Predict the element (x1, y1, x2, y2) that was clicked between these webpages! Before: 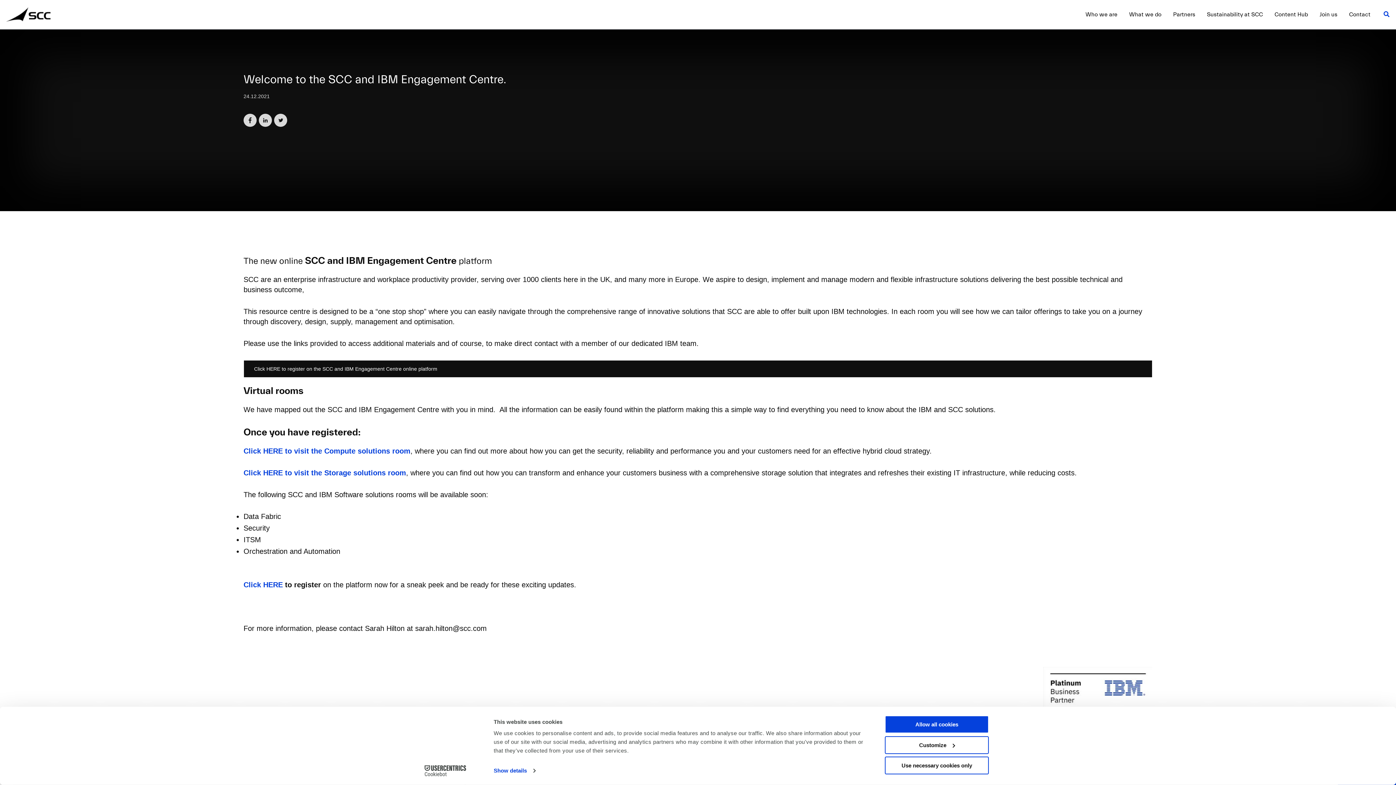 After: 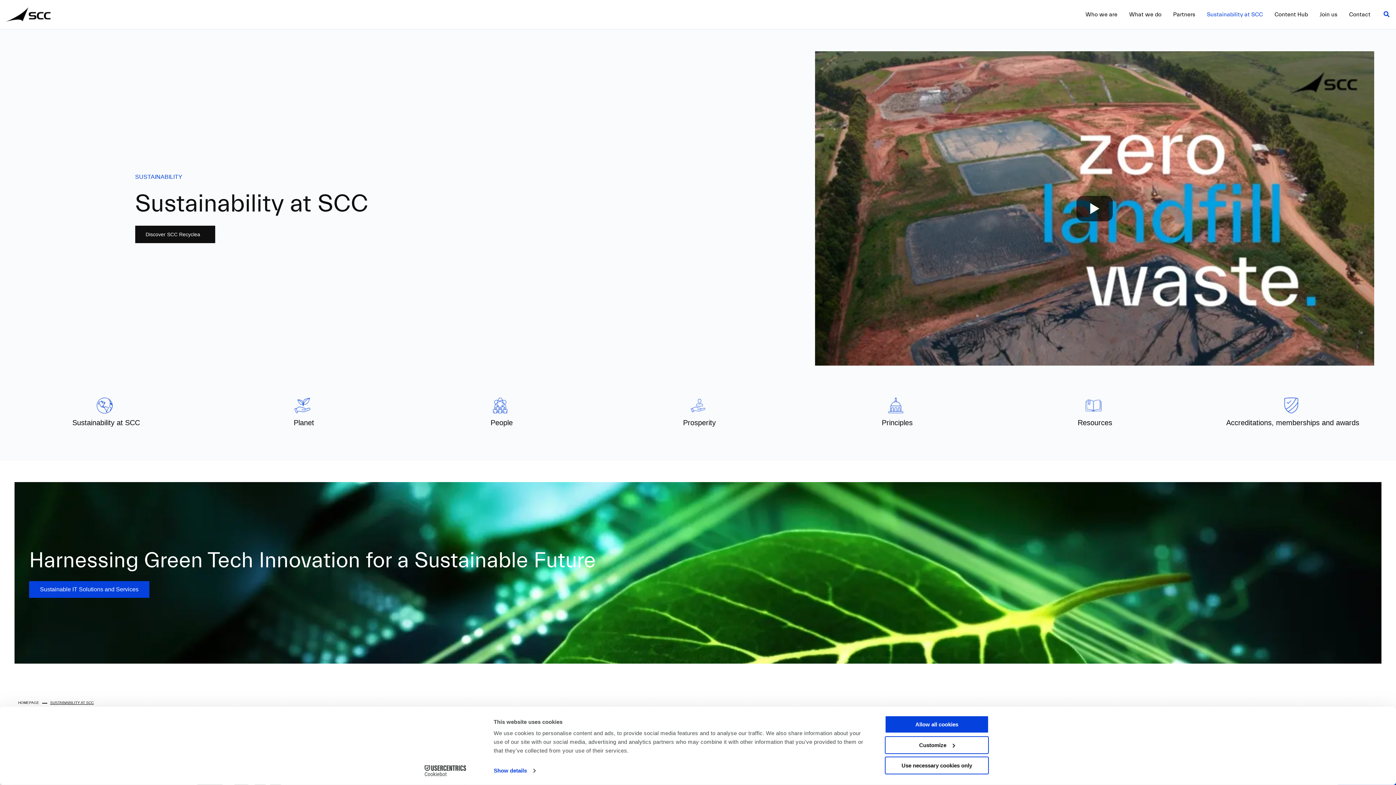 Action: bbox: (1201, 0, 1269, 29) label: Sustainability at SCC